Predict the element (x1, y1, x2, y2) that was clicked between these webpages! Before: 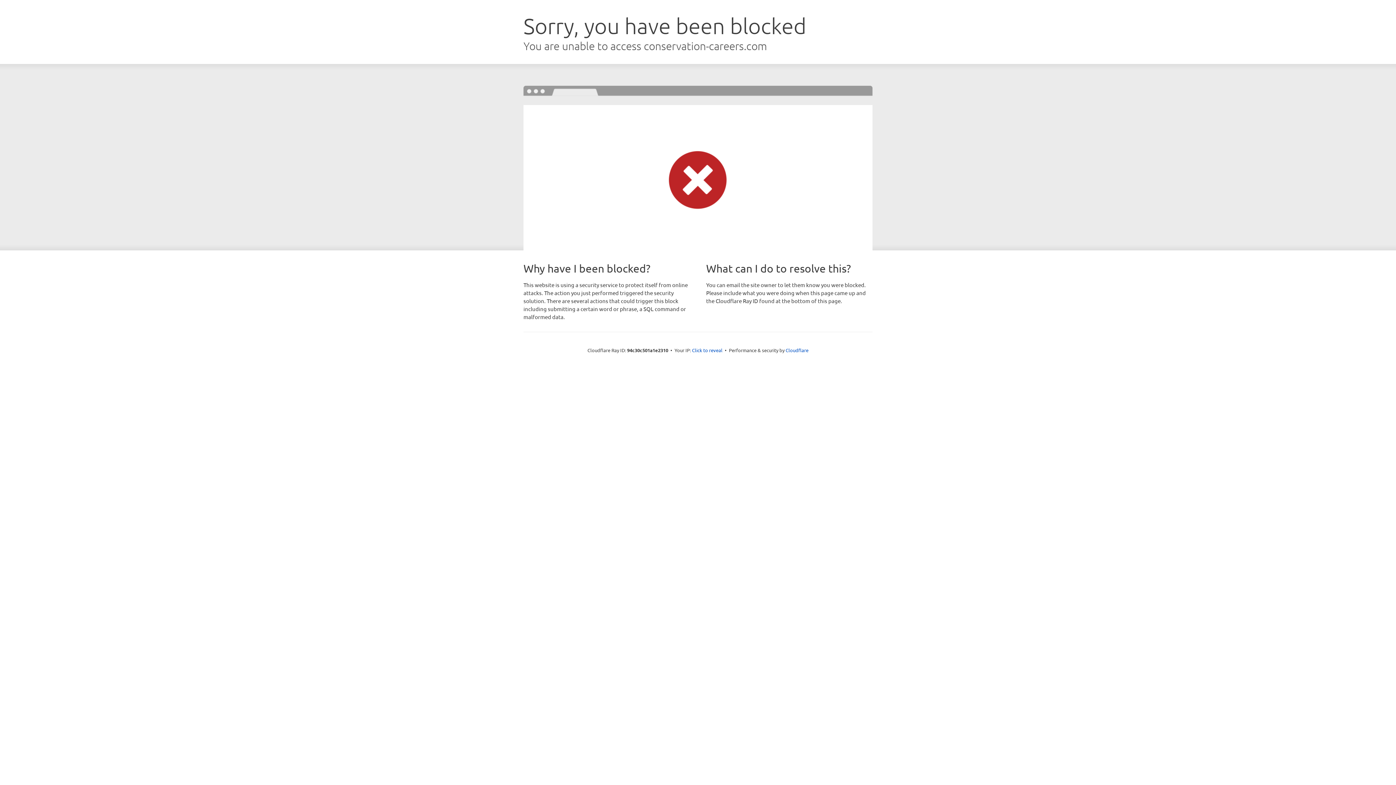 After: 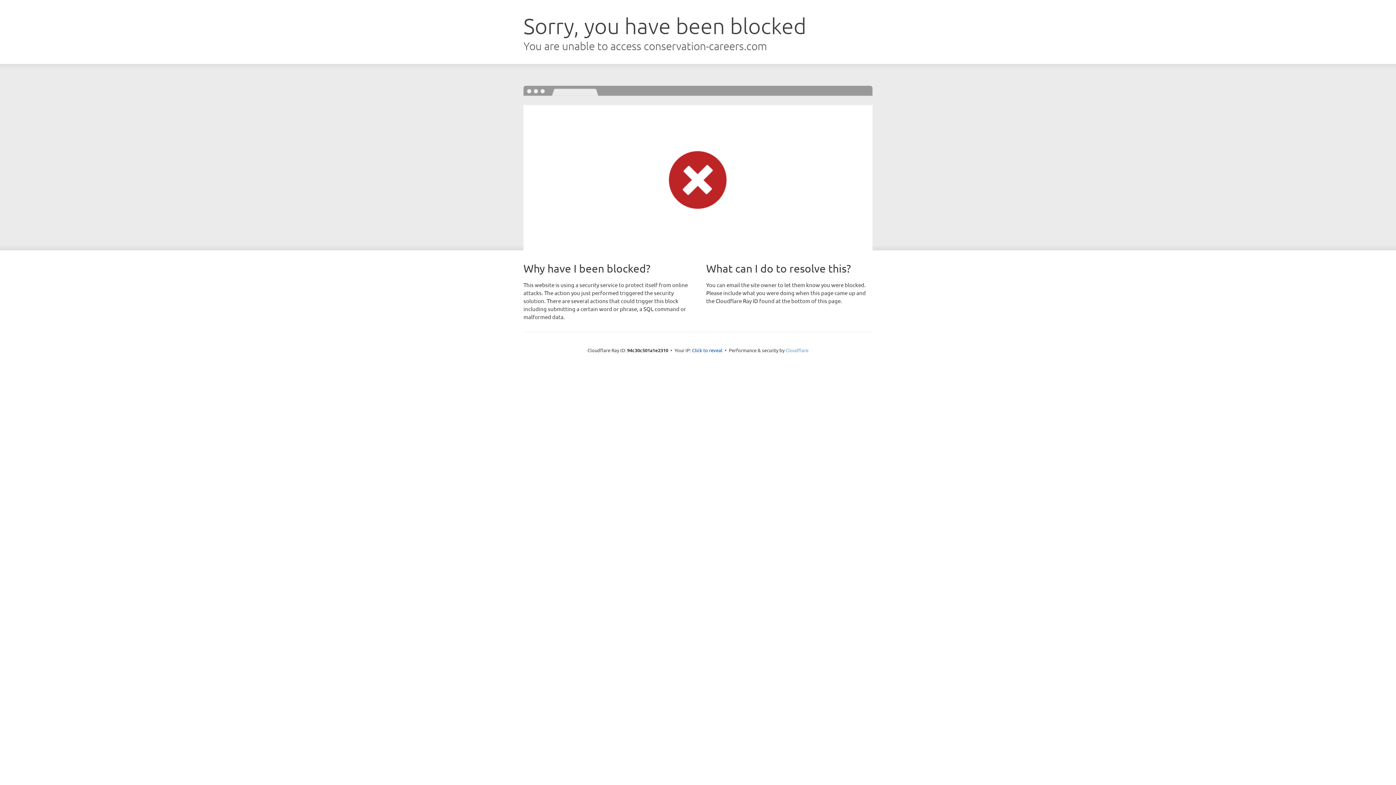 Action: label: Cloudflare bbox: (785, 347, 808, 353)